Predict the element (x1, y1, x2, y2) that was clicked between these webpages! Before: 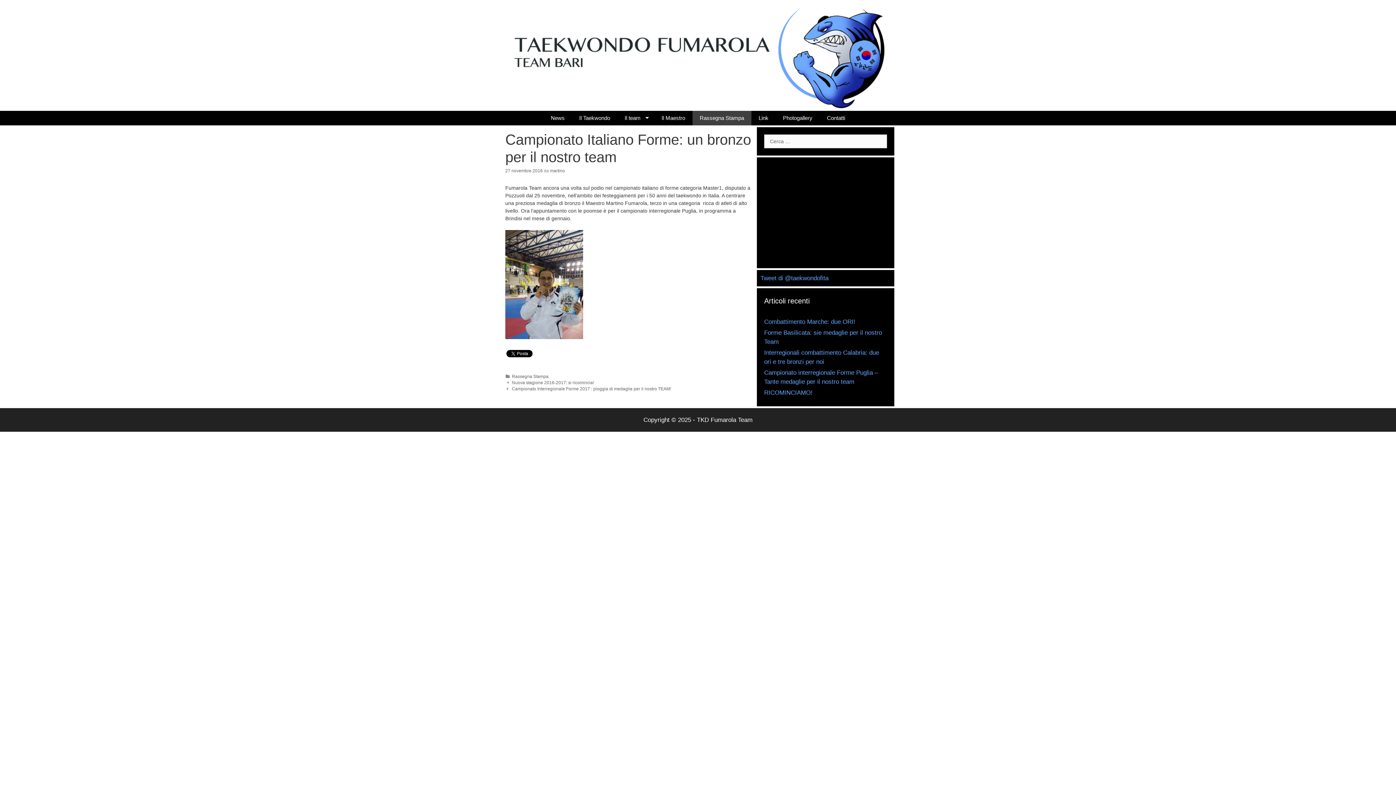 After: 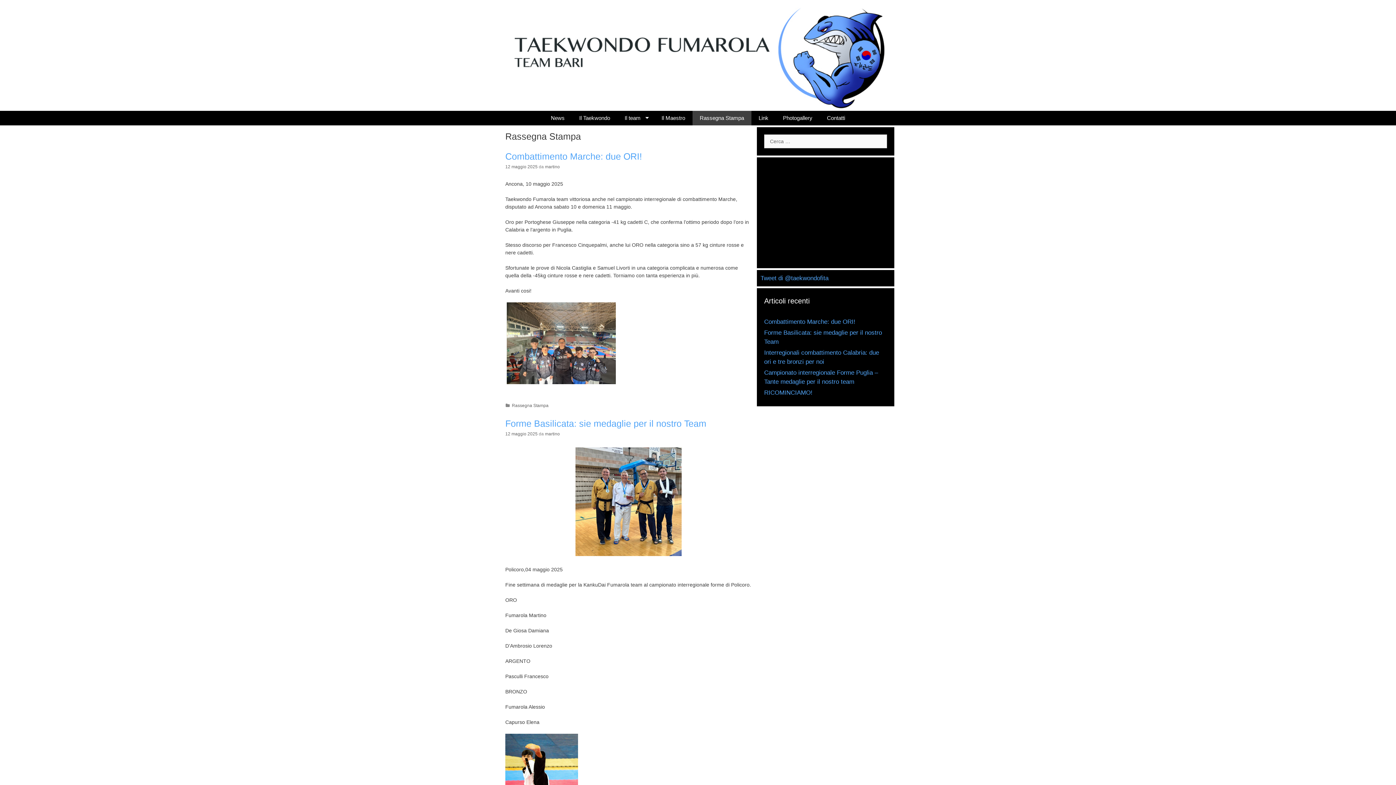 Action: label: Rassegna Stampa bbox: (692, 110, 751, 125)